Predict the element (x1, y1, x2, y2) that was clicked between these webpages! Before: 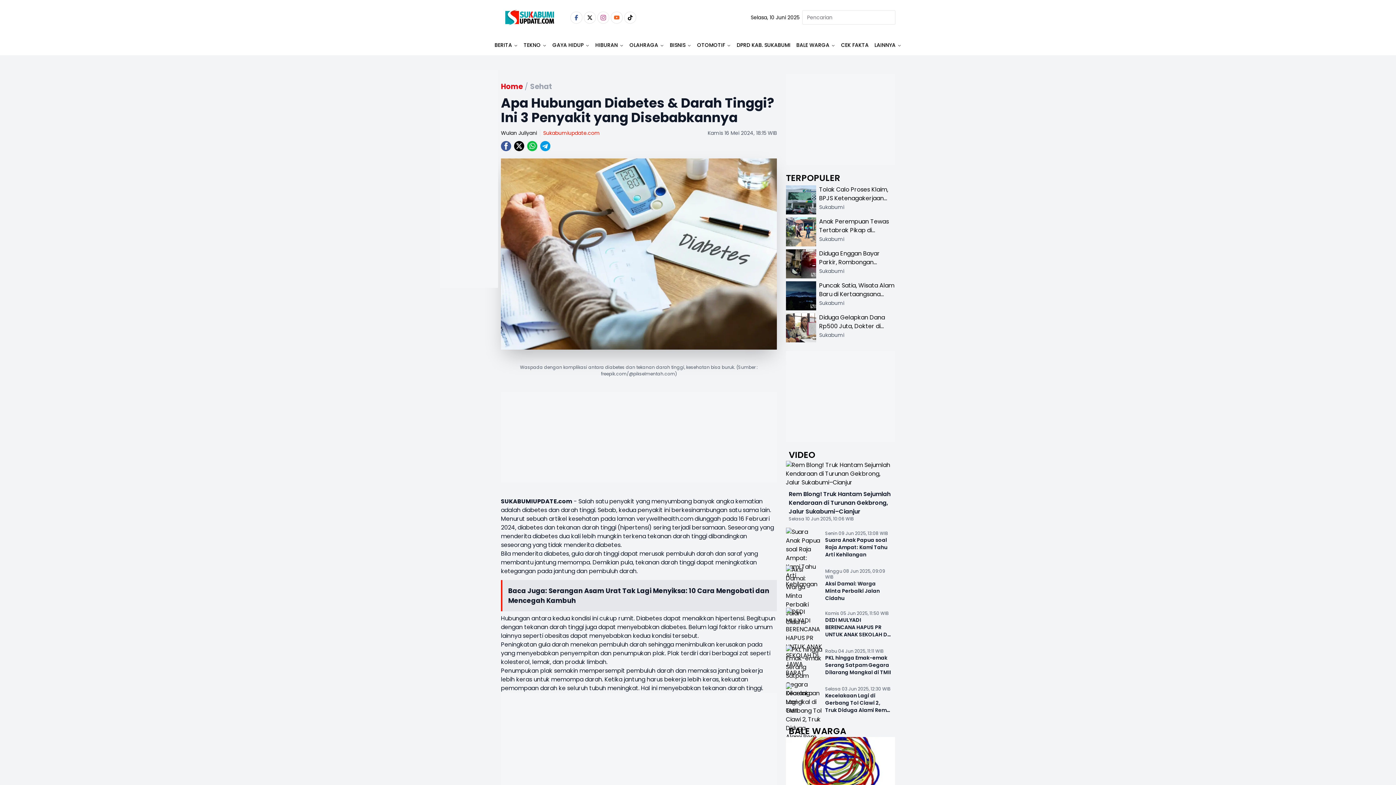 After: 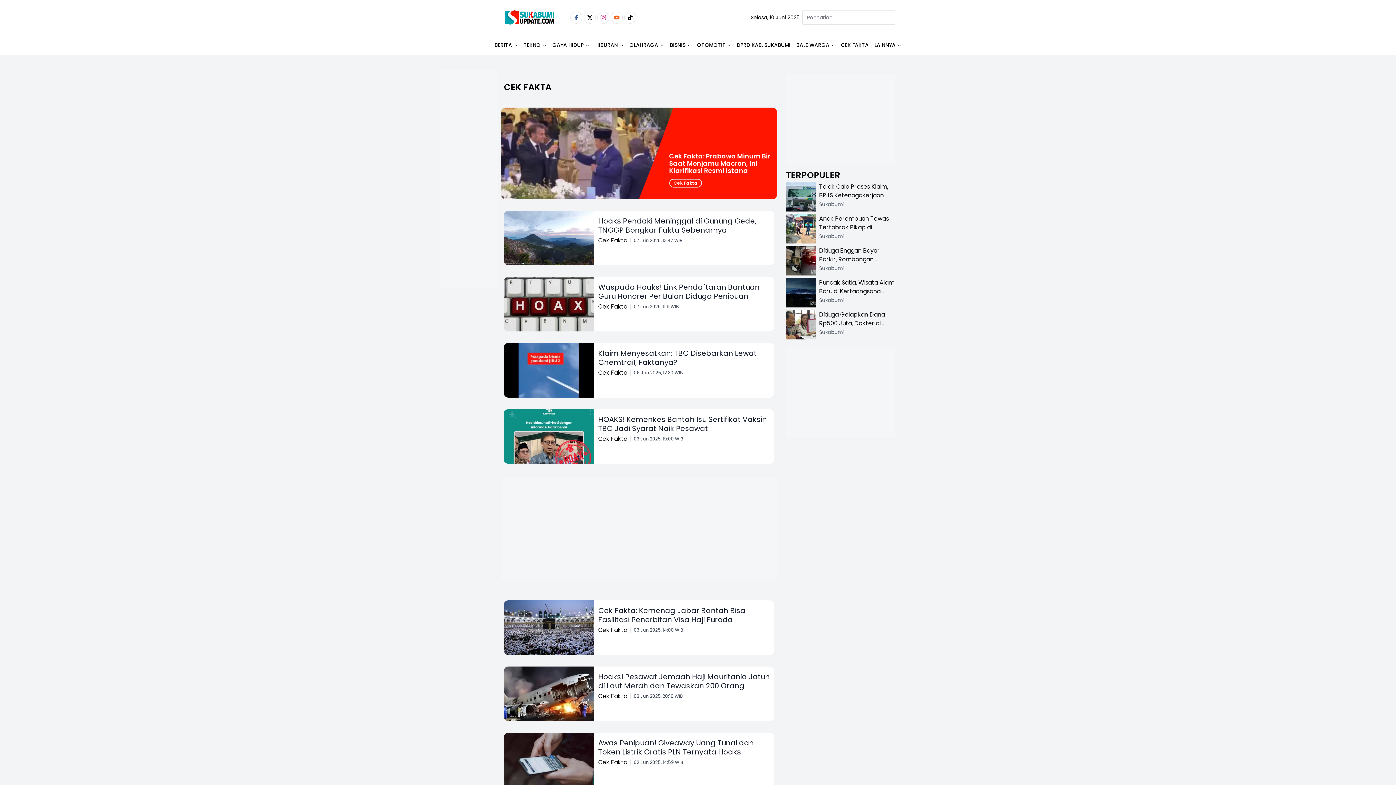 Action: label: CEK FAKTA bbox: (839, 38, 870, 51)